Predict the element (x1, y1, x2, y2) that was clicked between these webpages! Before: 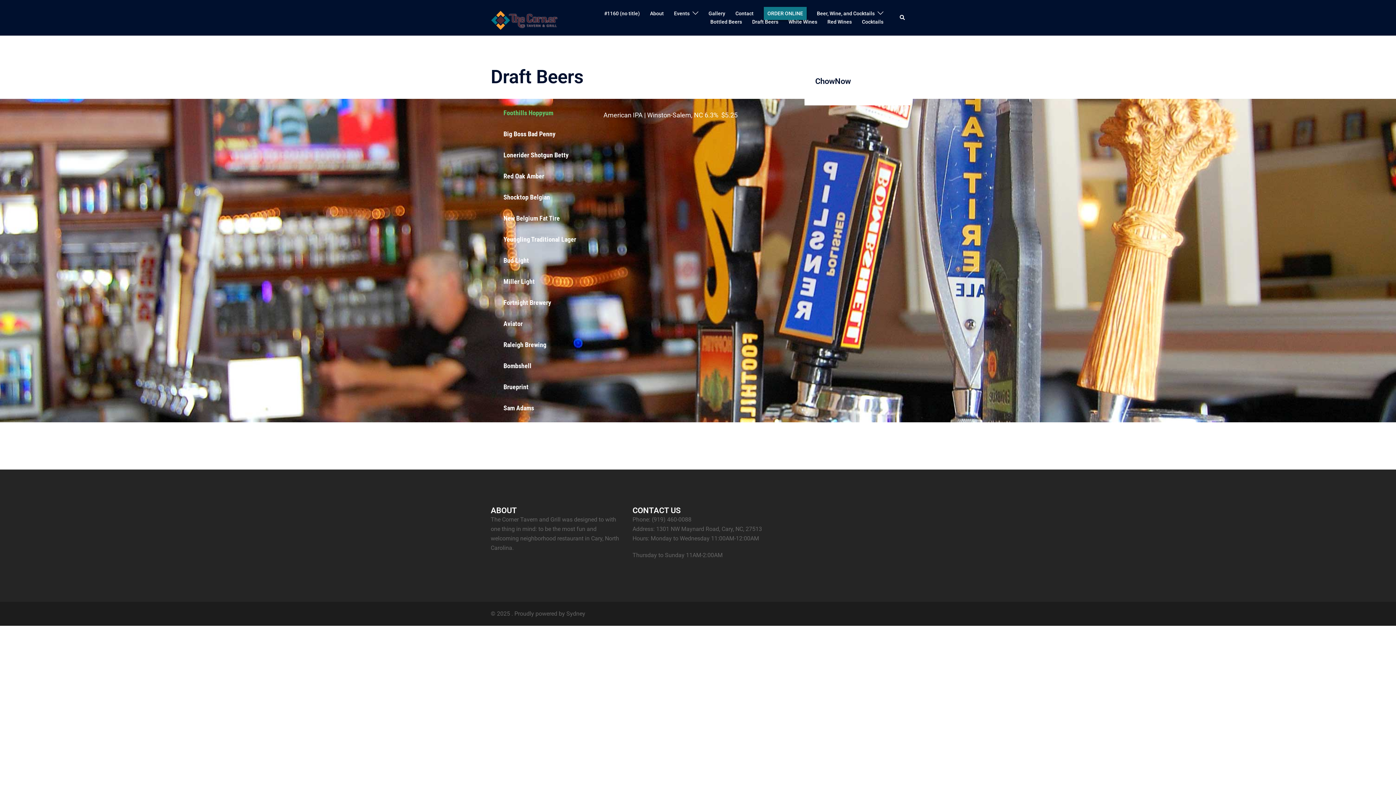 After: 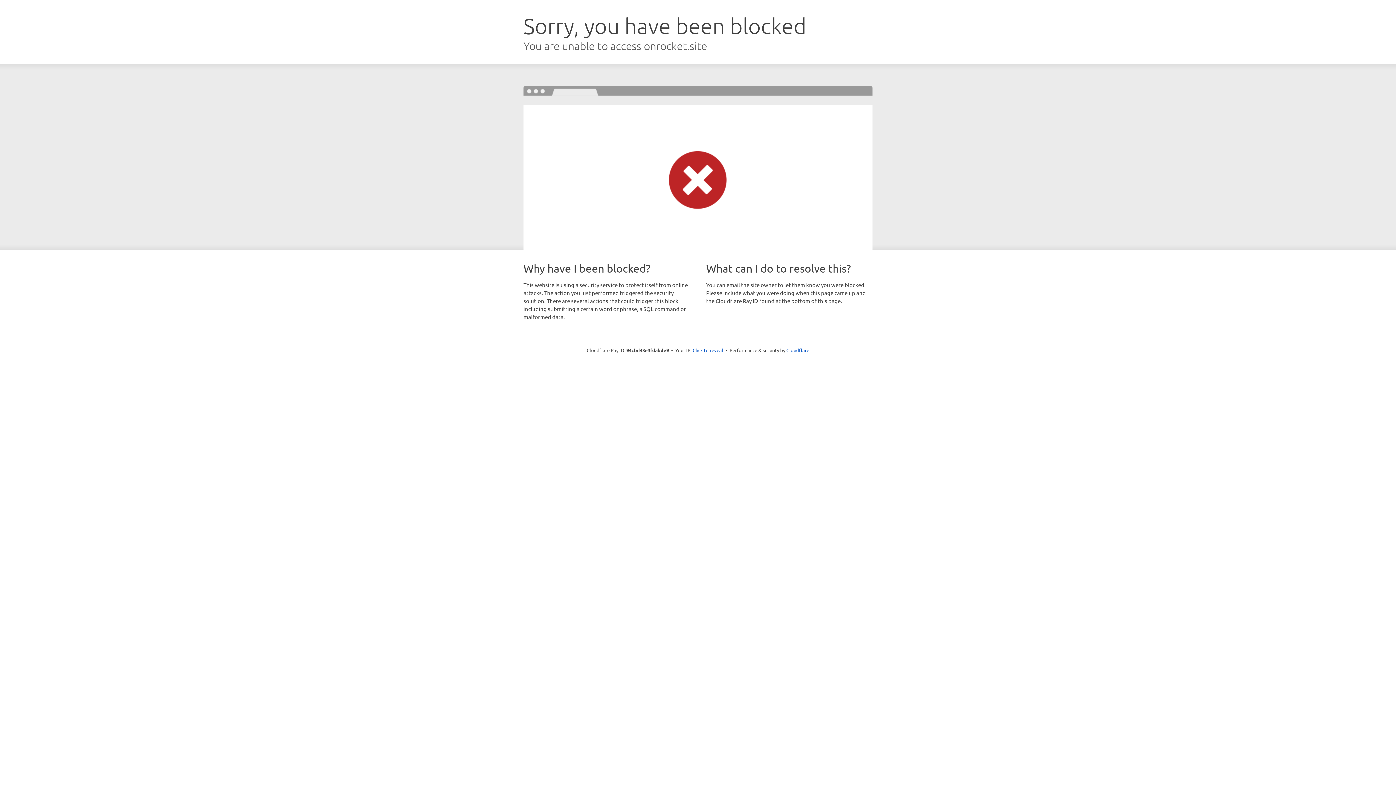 Action: bbox: (566, 610, 585, 617) label: Sydney